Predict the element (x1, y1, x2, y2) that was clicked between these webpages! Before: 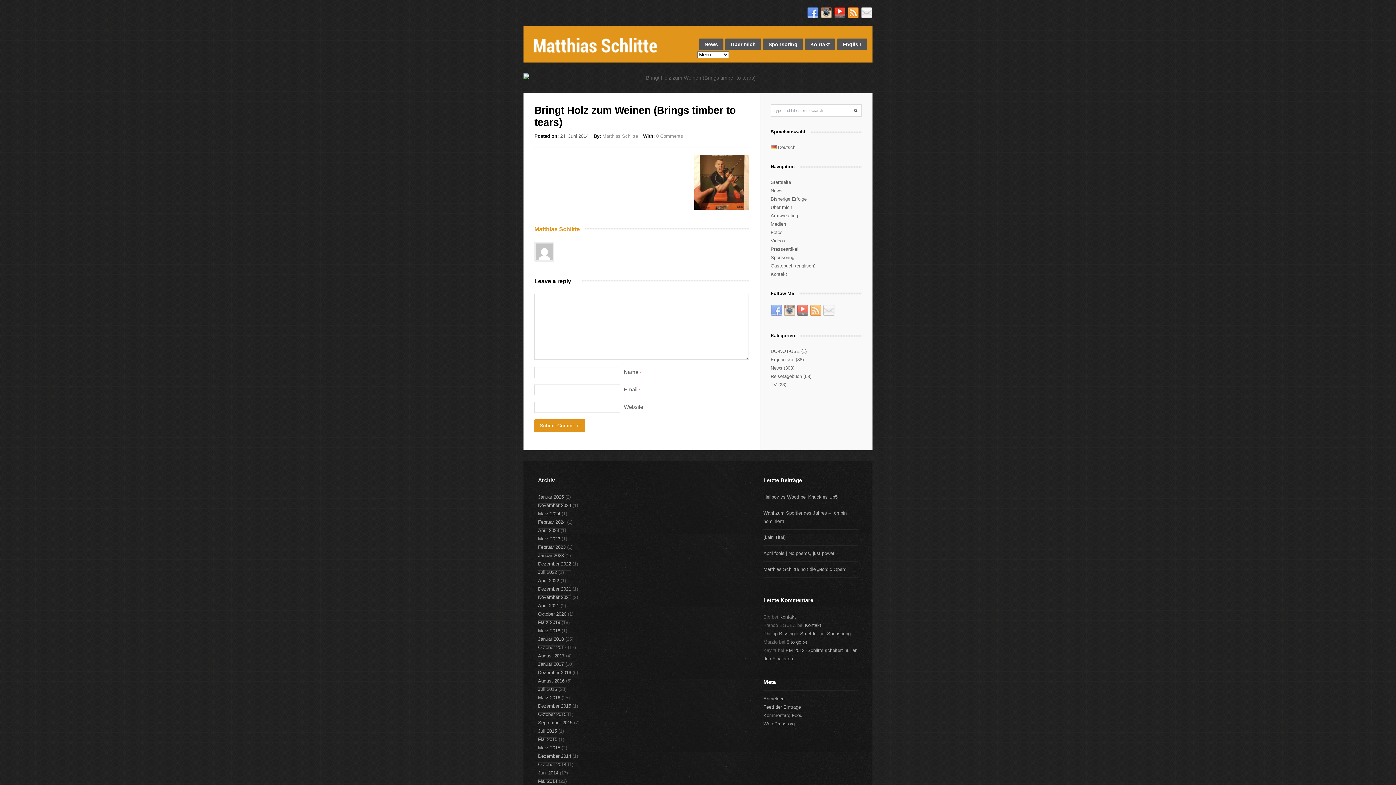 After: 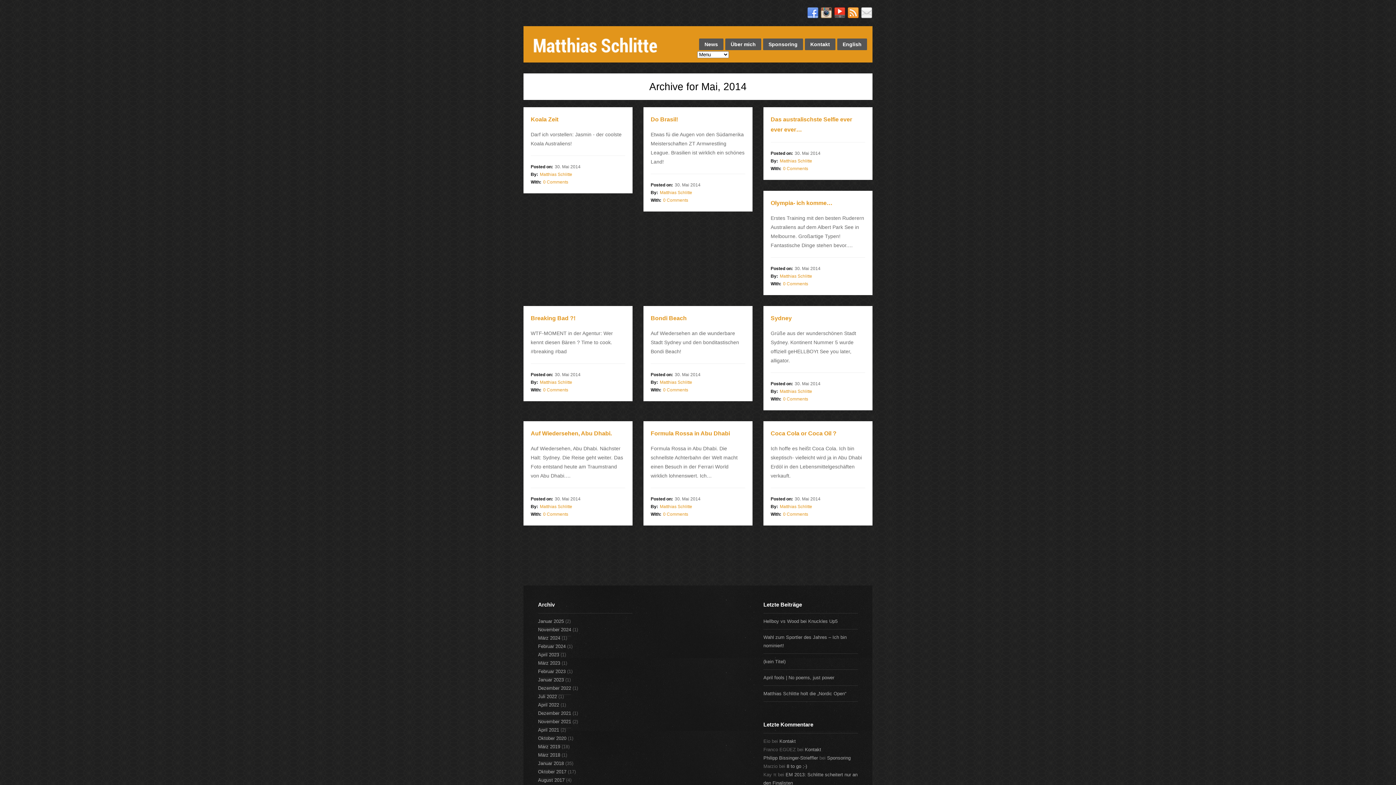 Action: label: Mai 2014 bbox: (538, 778, 557, 788)